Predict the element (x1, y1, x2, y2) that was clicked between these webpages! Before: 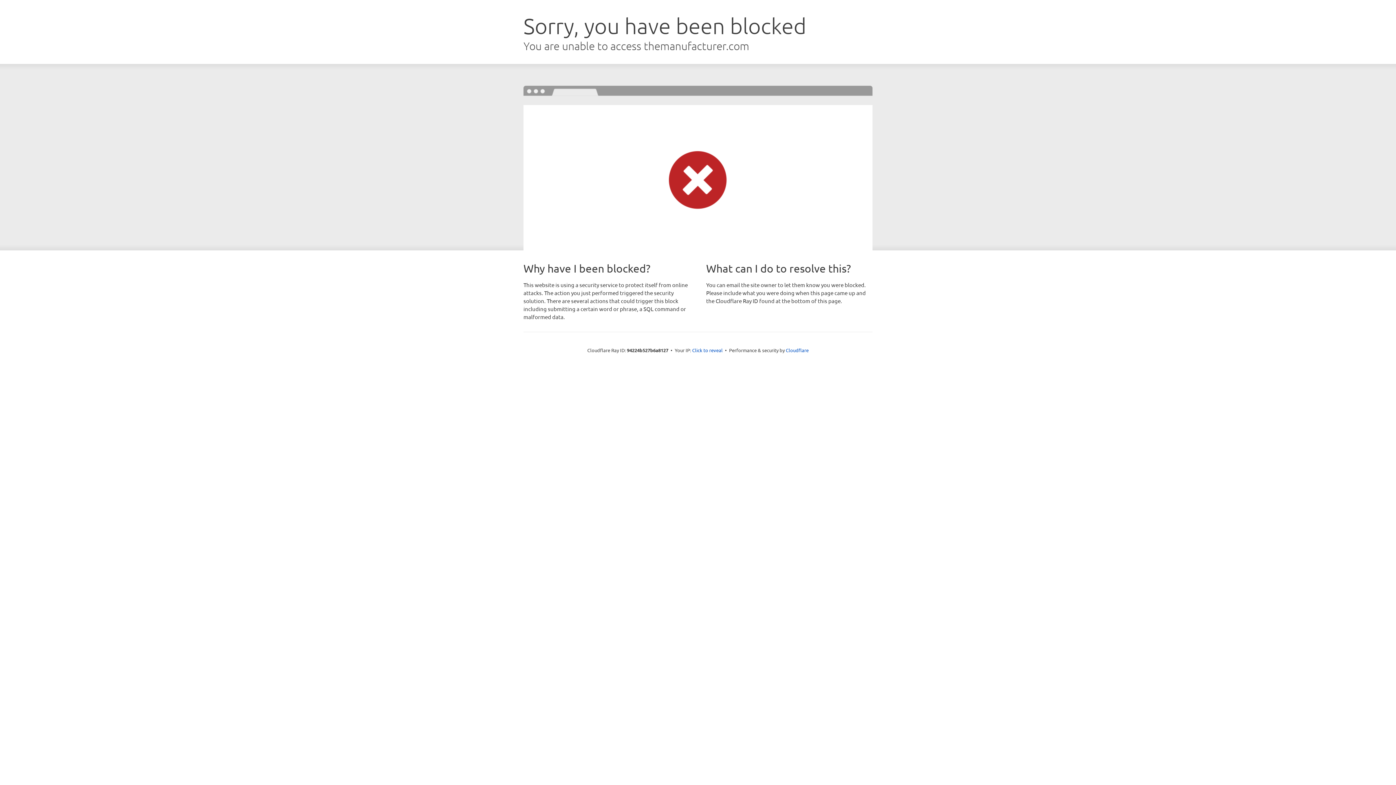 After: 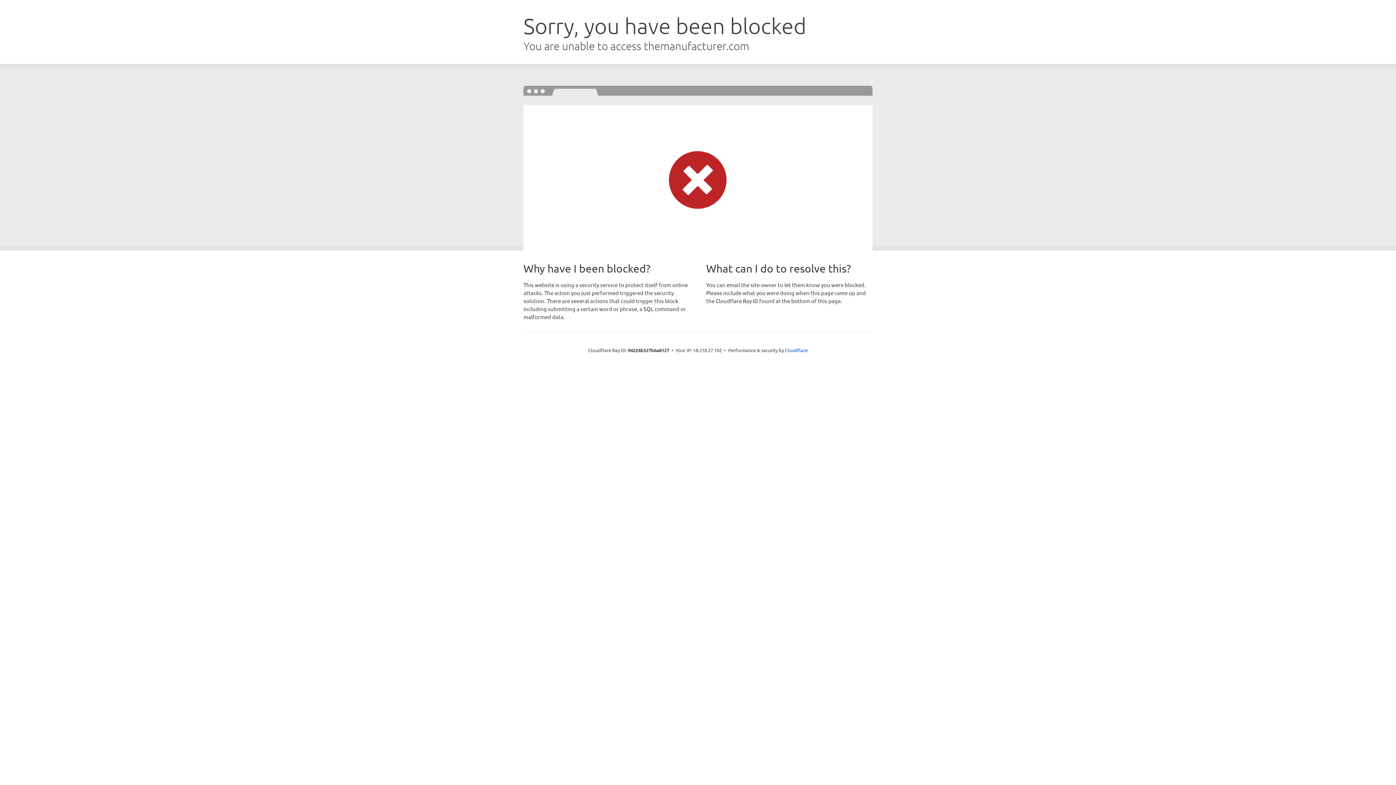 Action: label: Click to reveal bbox: (692, 346, 722, 353)